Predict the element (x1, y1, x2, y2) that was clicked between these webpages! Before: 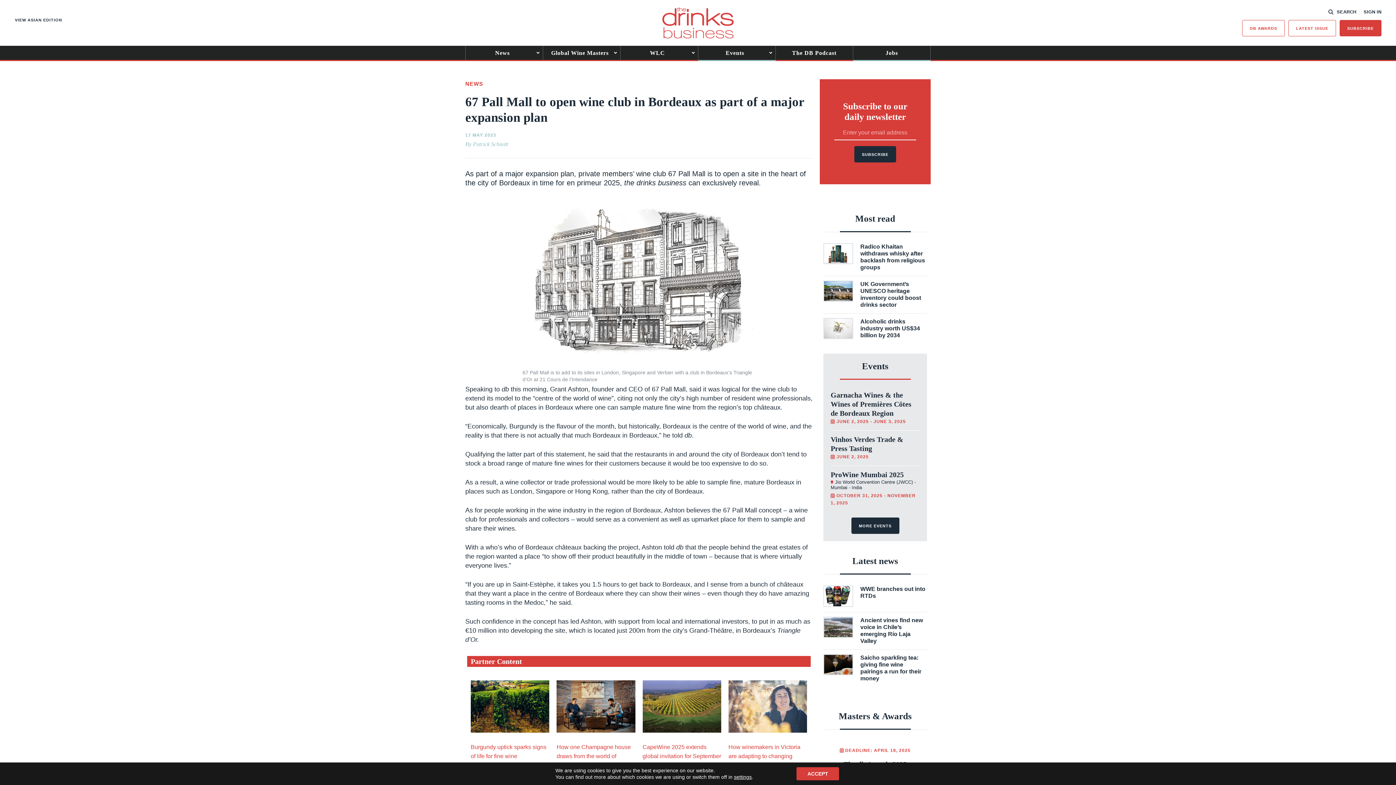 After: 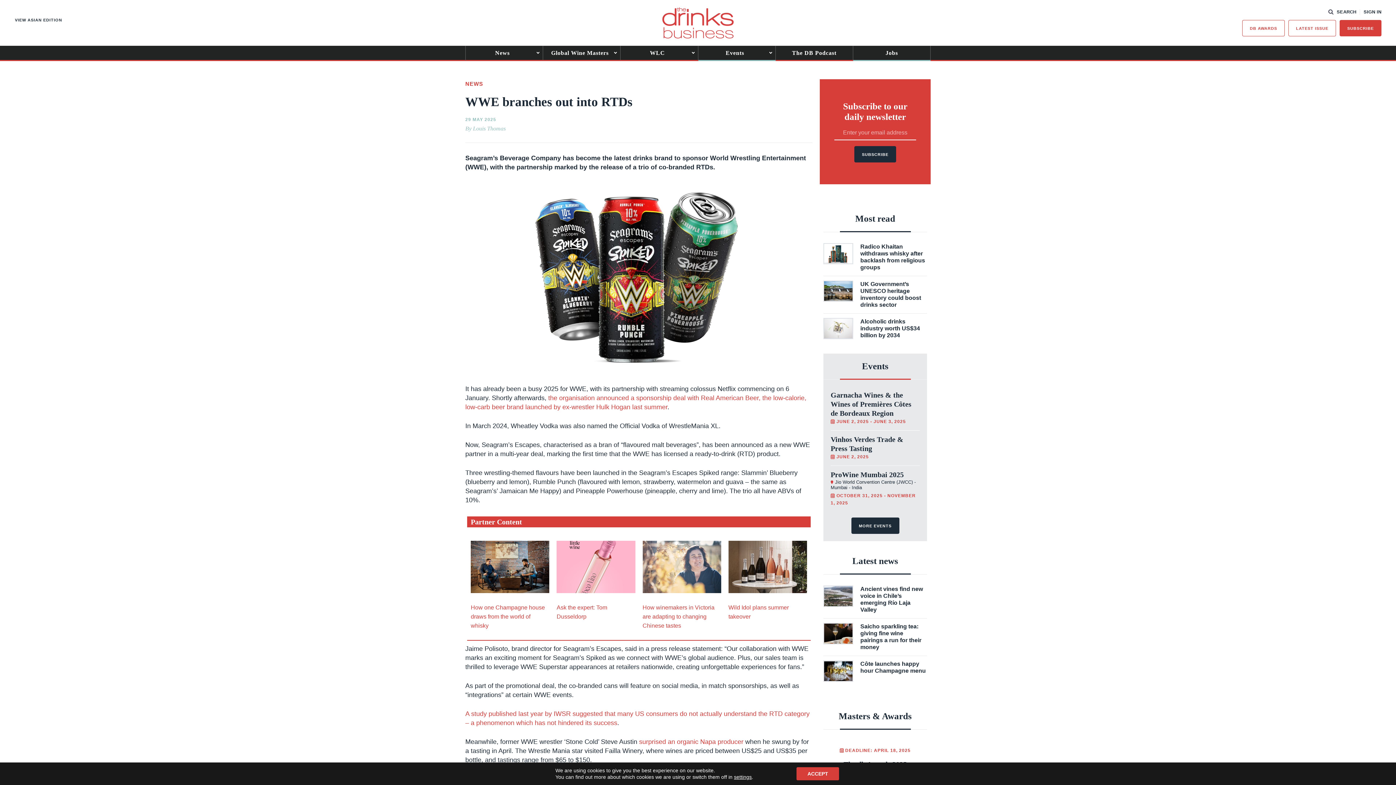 Action: bbox: (823, 585, 927, 607) label: WWE branches out into RTDs